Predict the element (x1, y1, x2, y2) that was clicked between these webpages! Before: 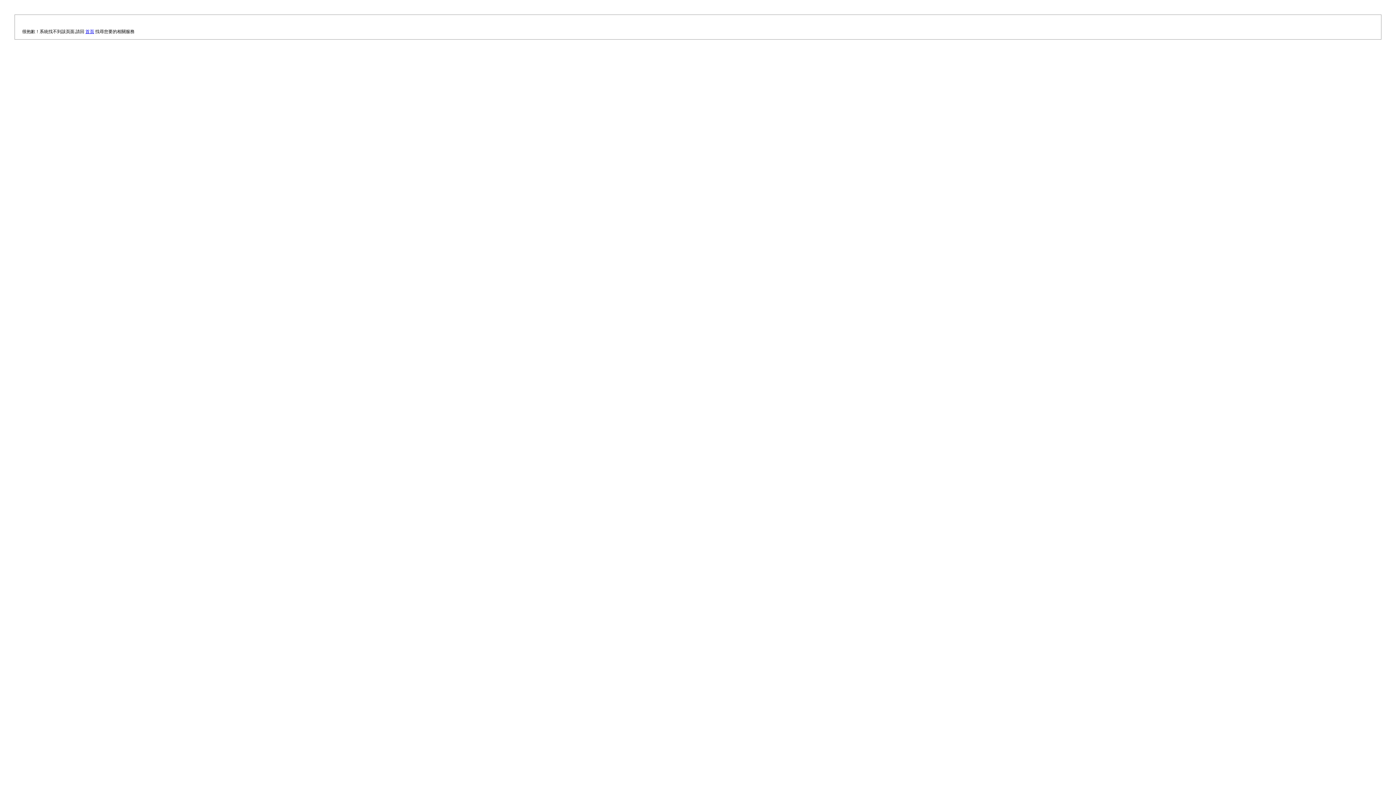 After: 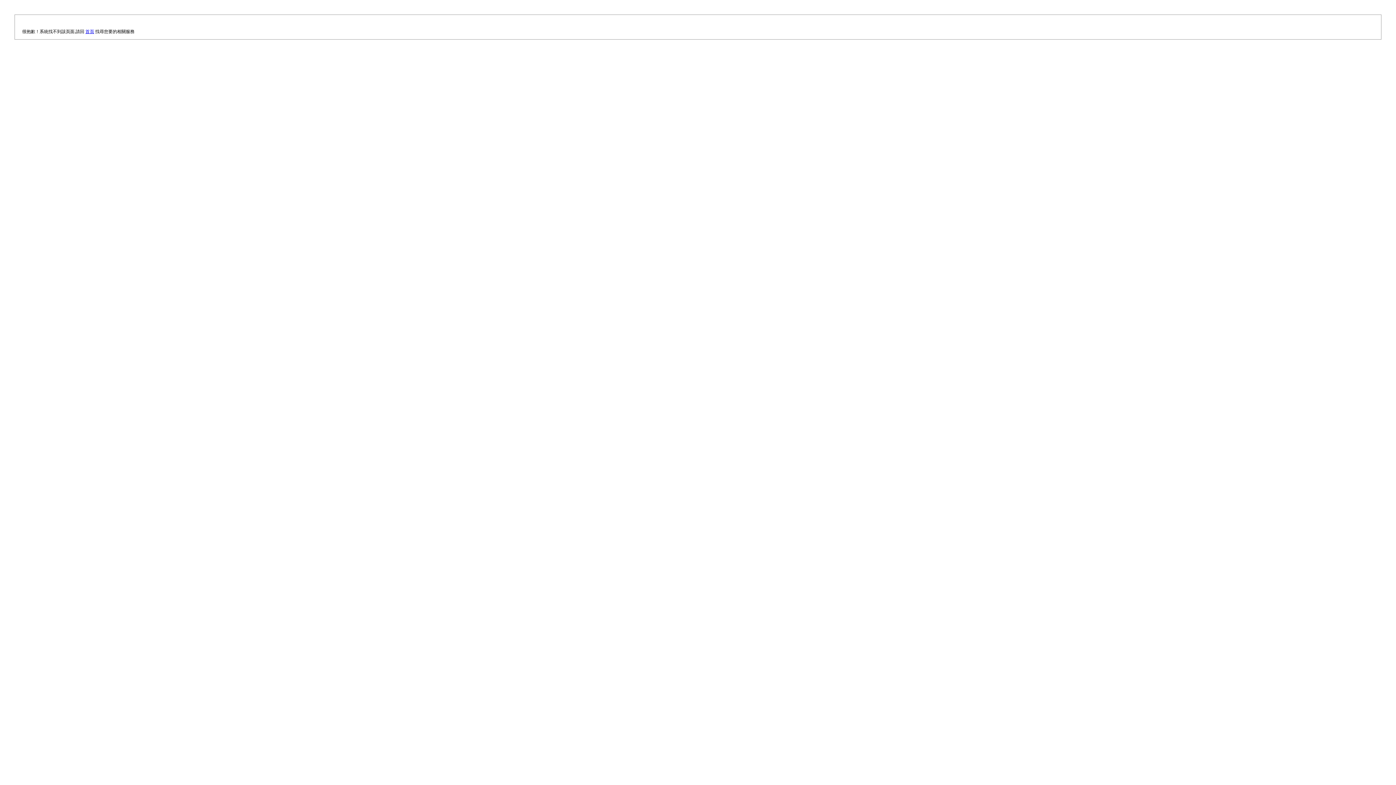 Action: bbox: (85, 29, 94, 34) label: 首頁